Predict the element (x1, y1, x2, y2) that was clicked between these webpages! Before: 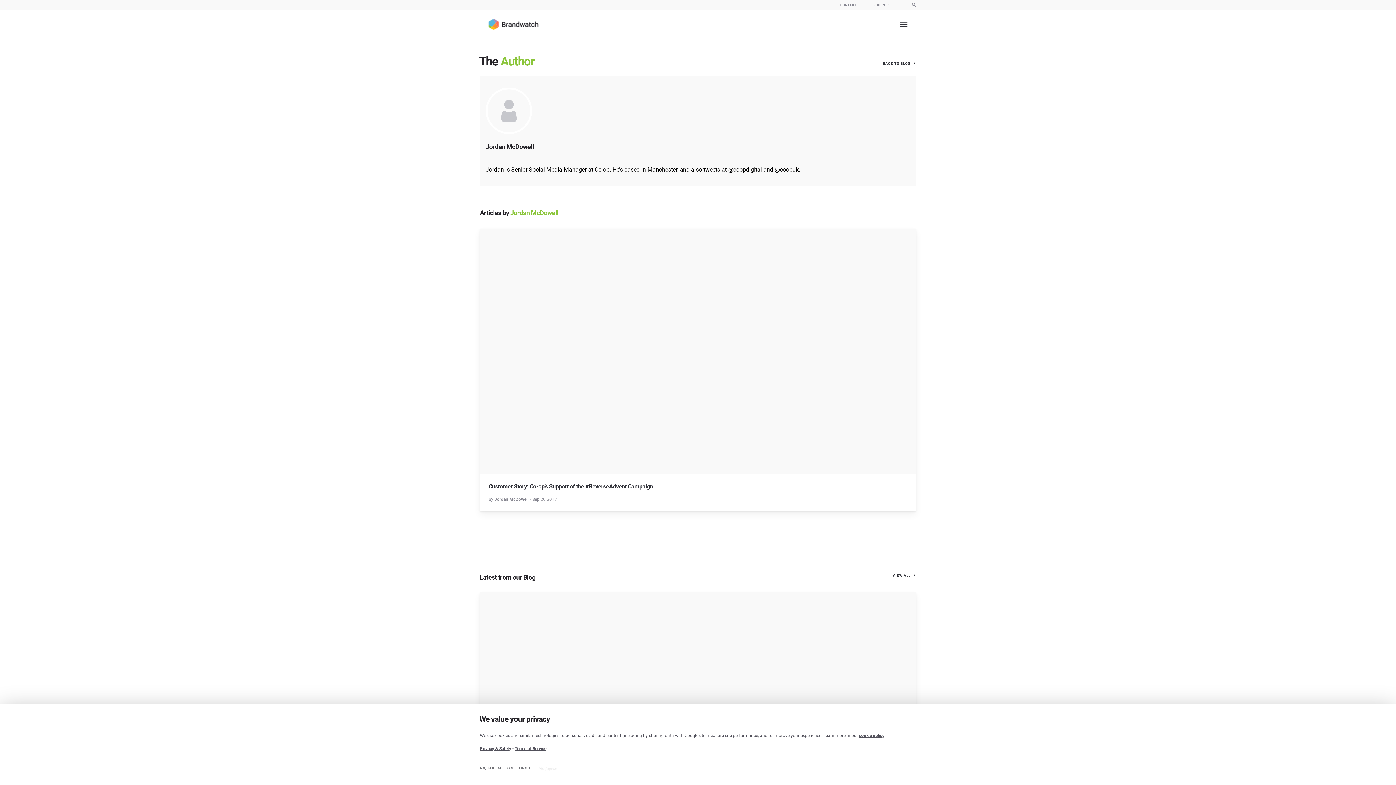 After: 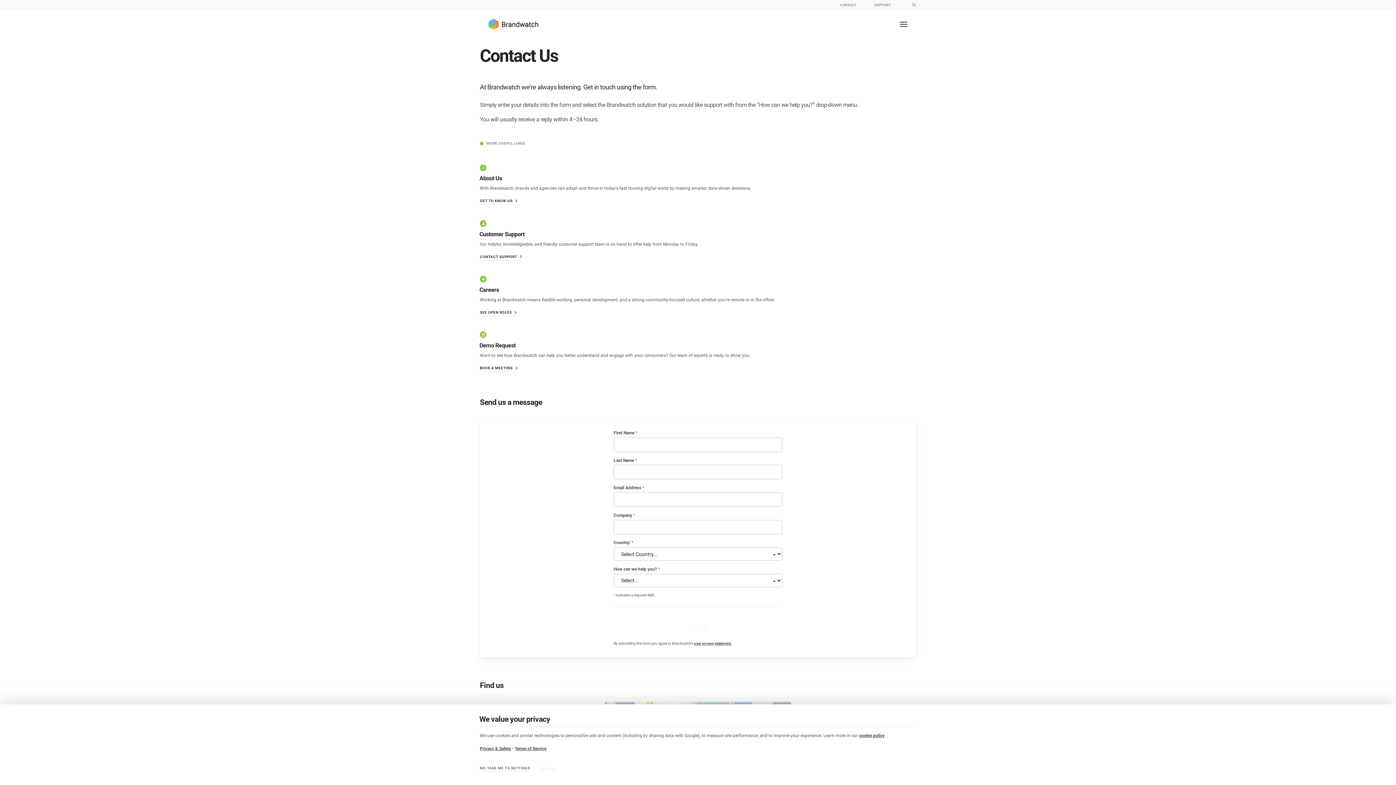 Action: bbox: (831, 2, 865, 8) label: CONTACT